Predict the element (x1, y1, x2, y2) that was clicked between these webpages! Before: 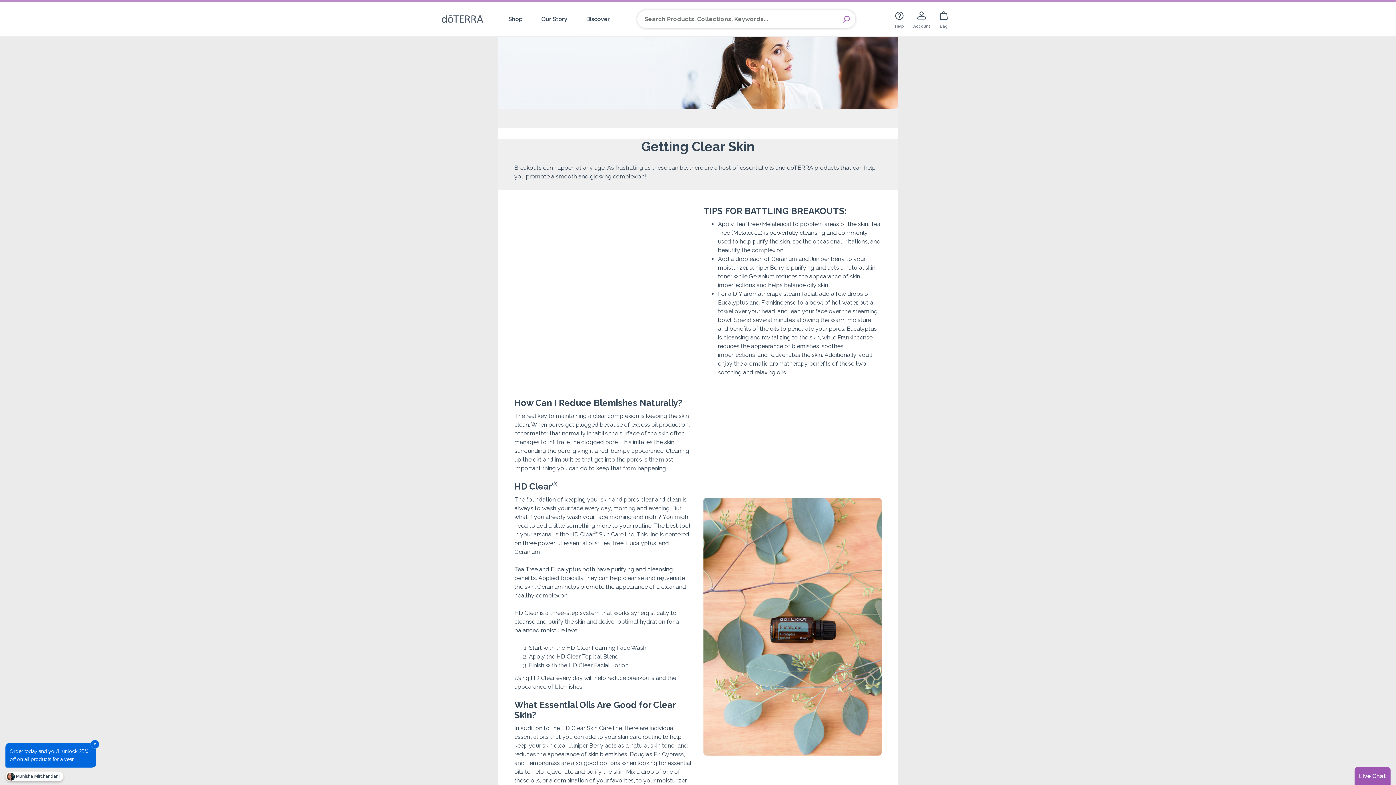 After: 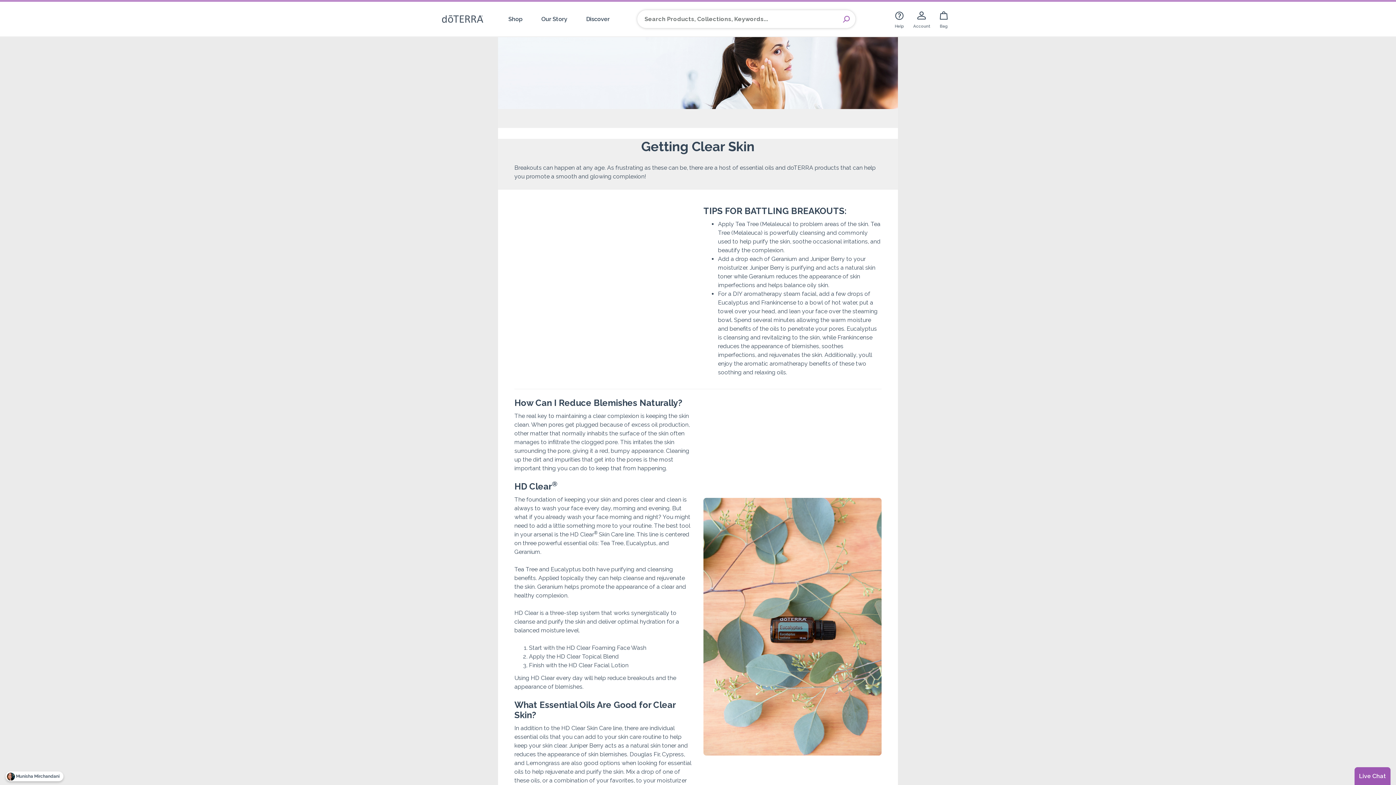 Action: label: x bbox: (90, 740, 99, 749)